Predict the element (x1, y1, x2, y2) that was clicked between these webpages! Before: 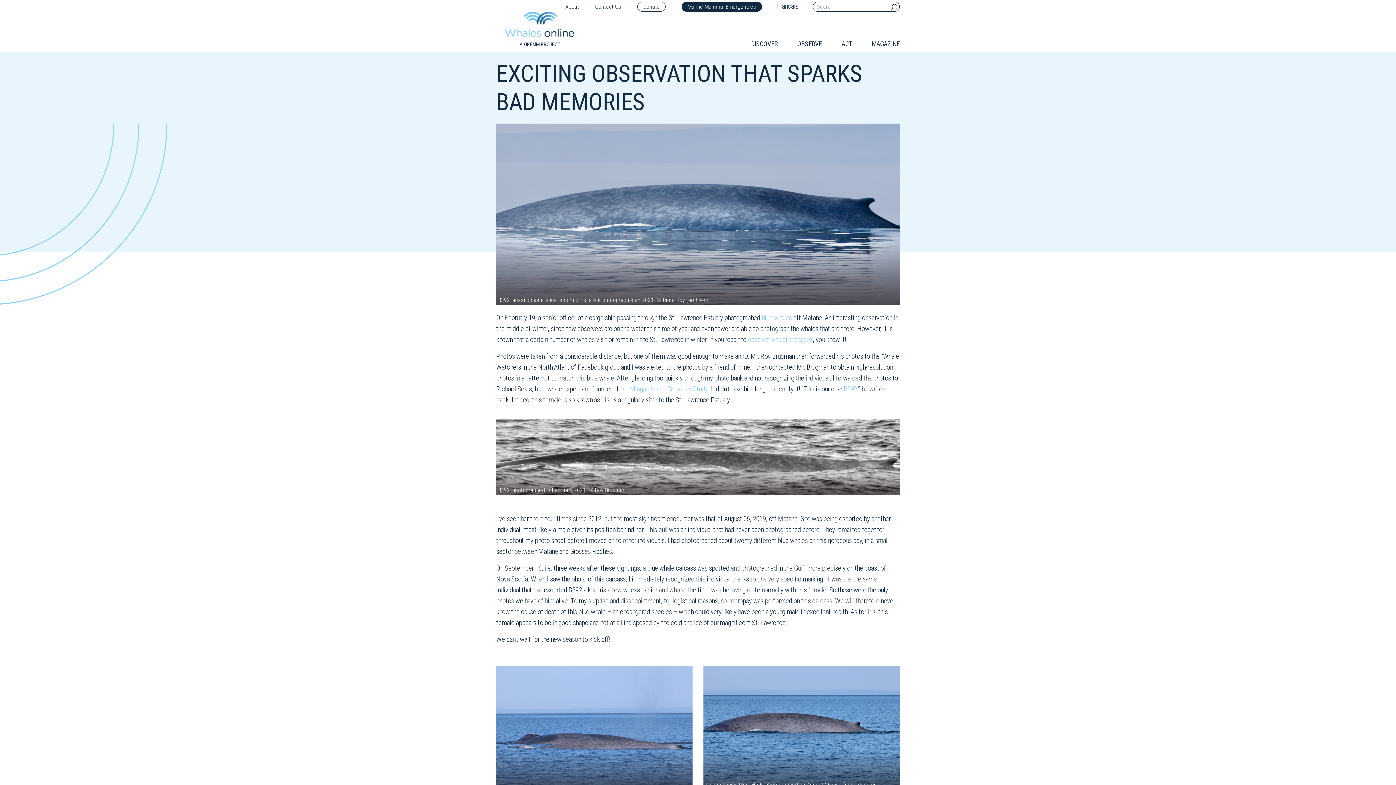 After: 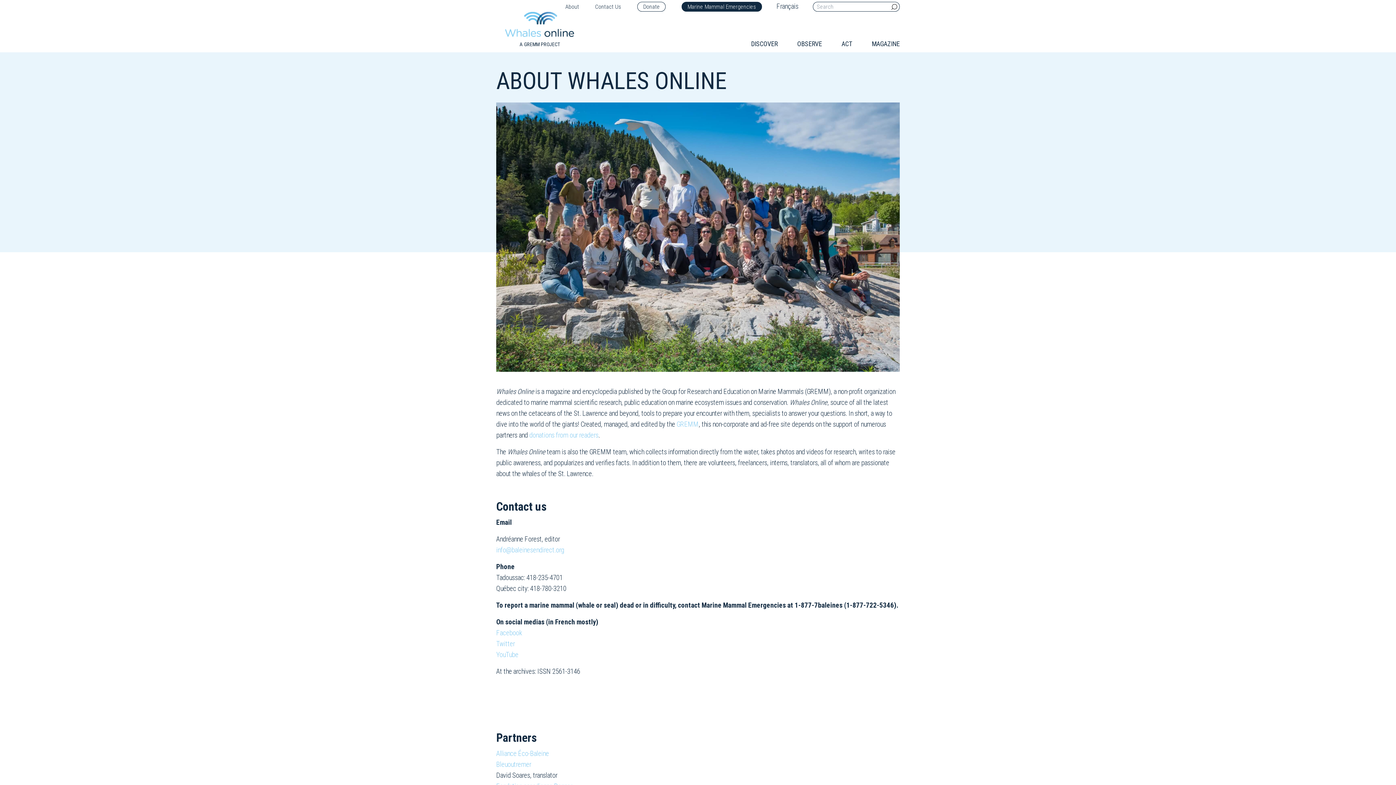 Action: bbox: (565, 4, 579, 9) label: About